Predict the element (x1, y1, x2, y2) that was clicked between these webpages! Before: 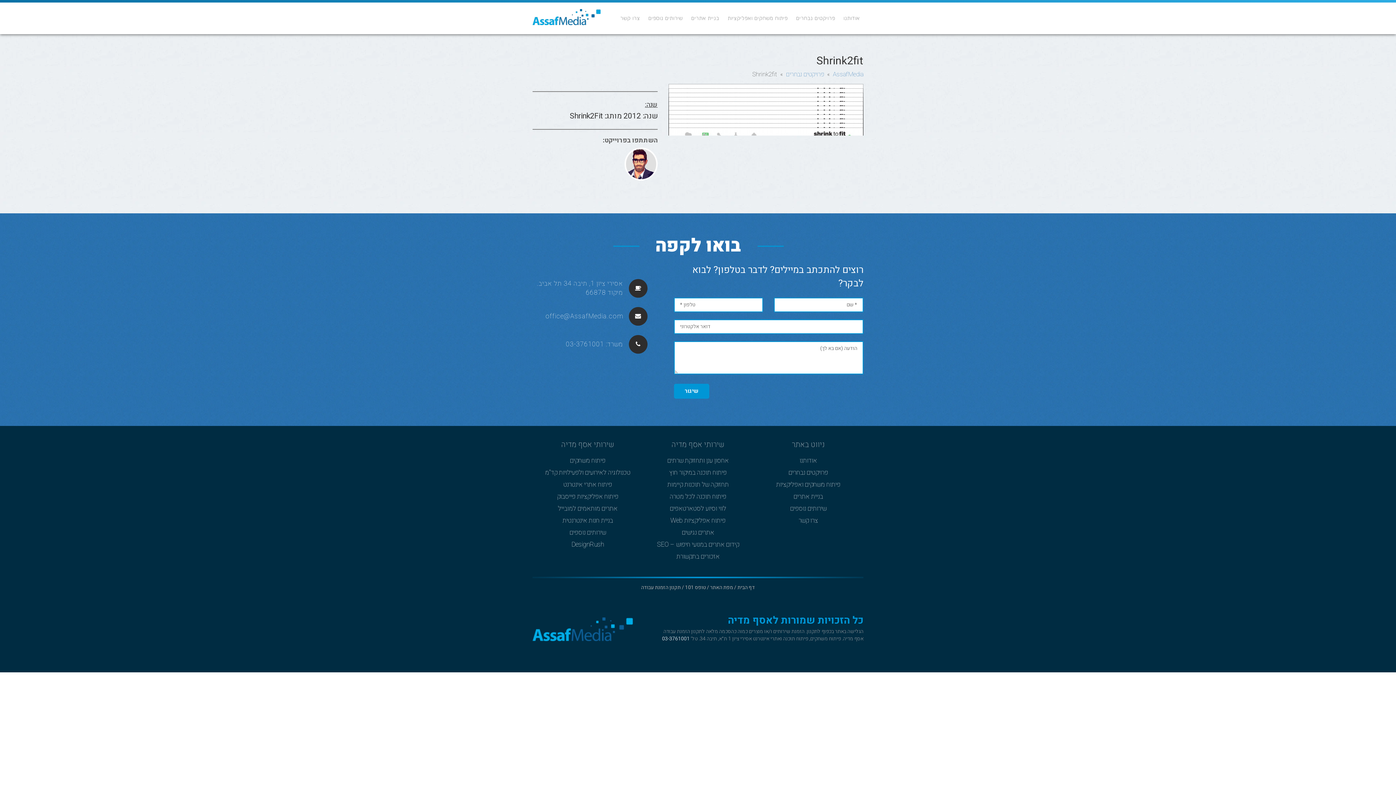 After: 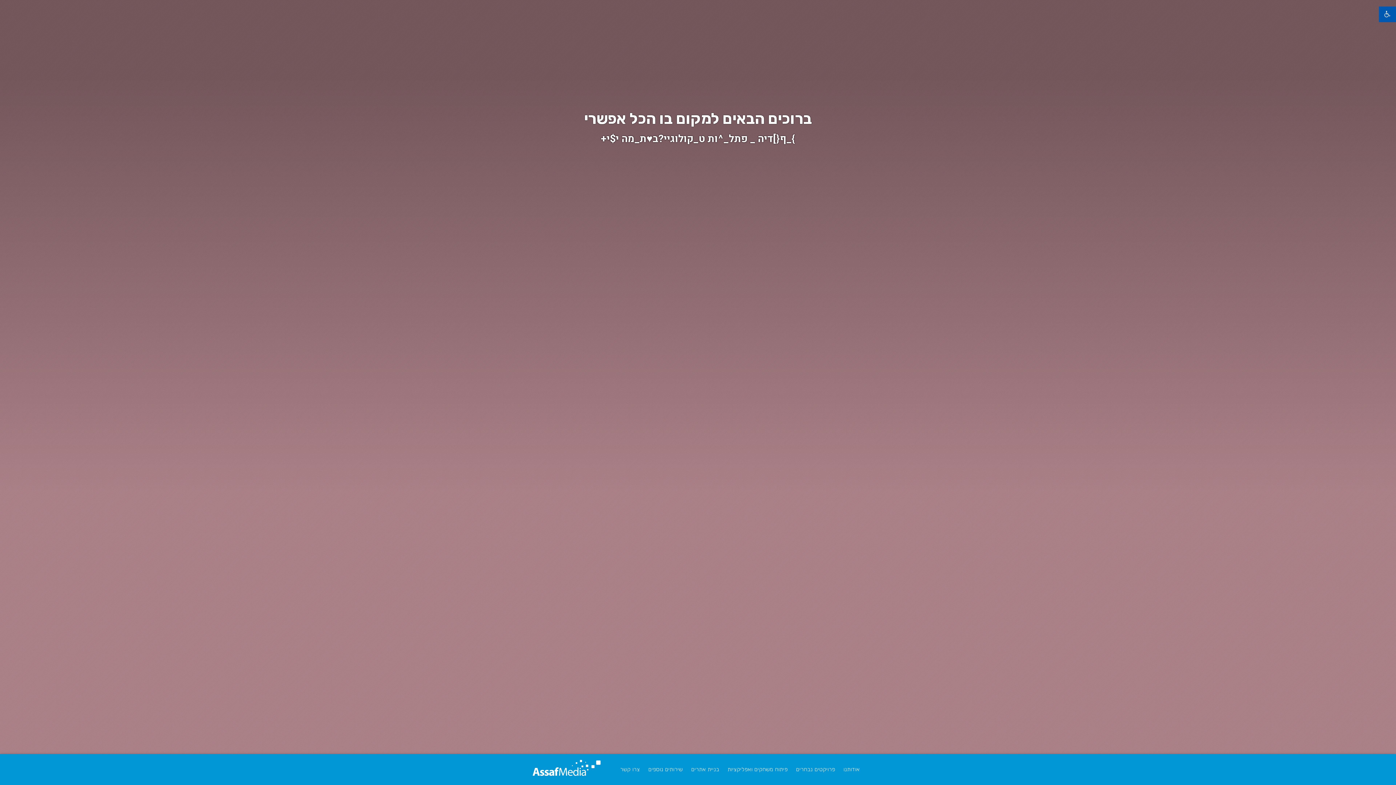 Action: bbox: (833, 69, 863, 78) label: AssafMedia